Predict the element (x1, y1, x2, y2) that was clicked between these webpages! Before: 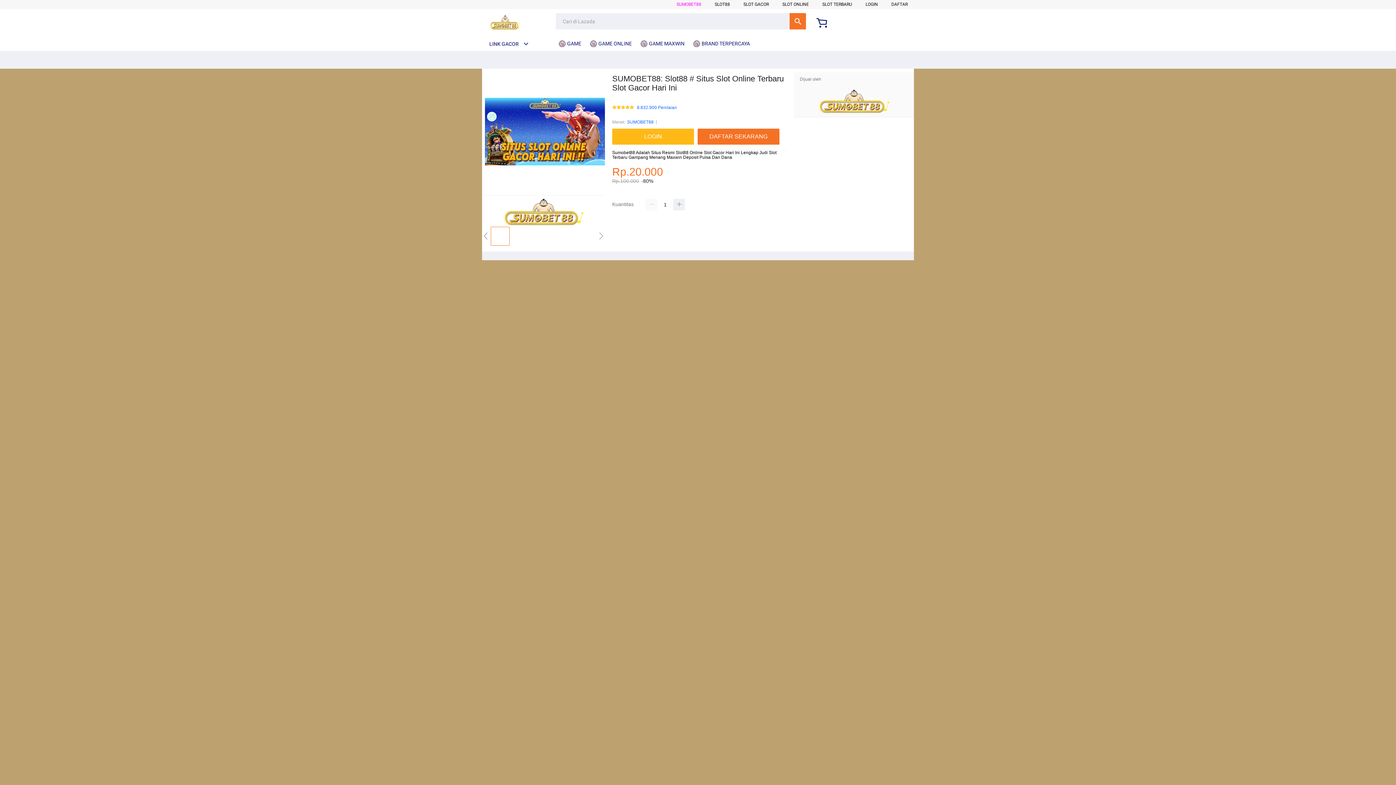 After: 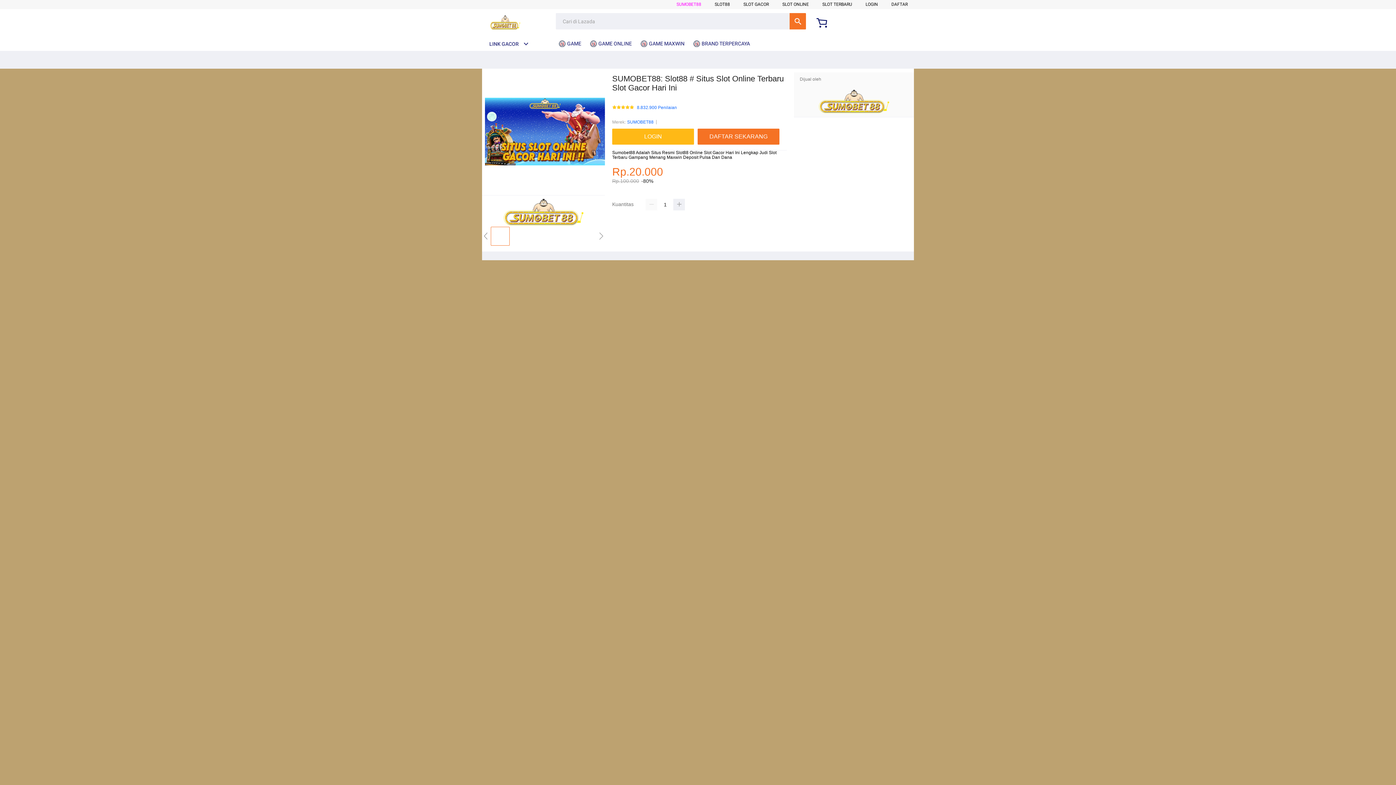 Action: label: SLOT ONLINE bbox: (782, 1, 809, 6)